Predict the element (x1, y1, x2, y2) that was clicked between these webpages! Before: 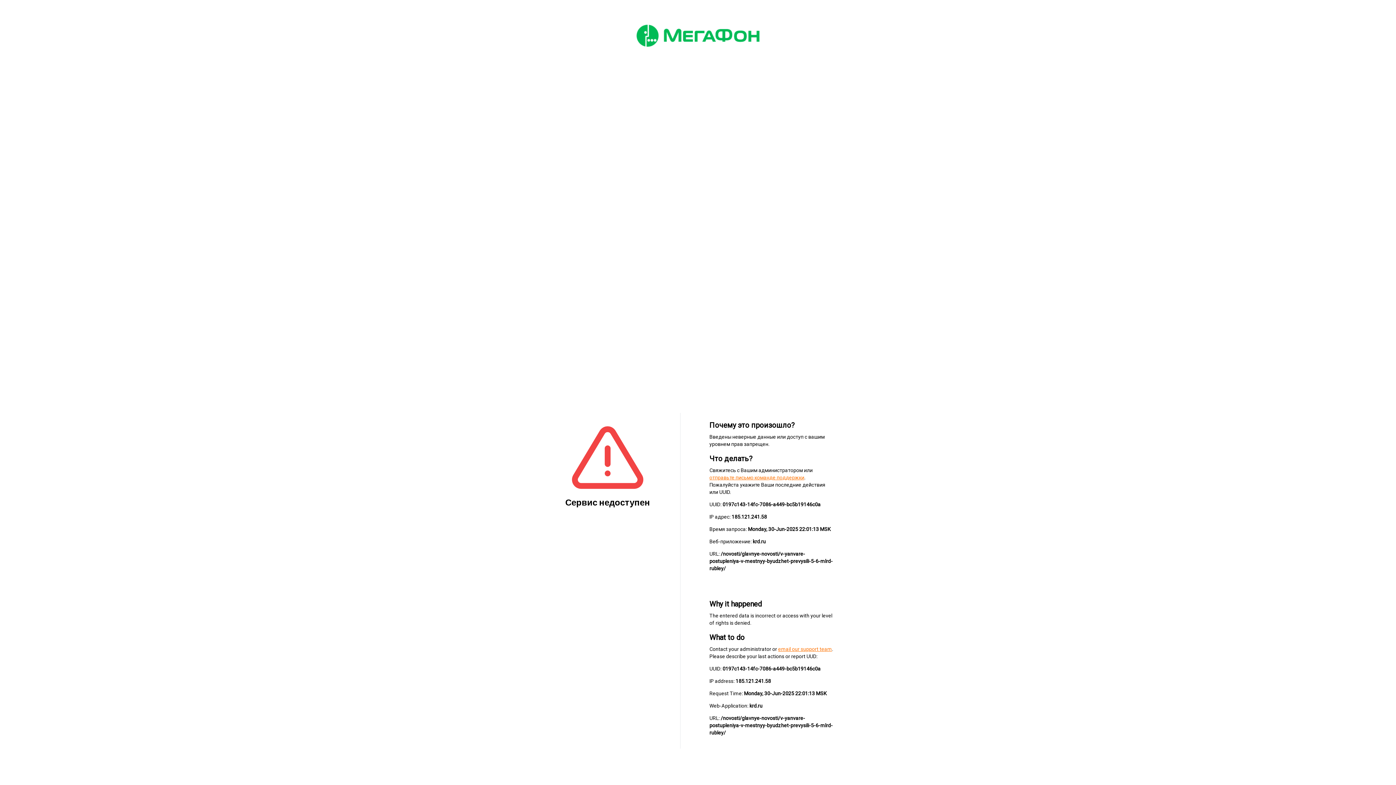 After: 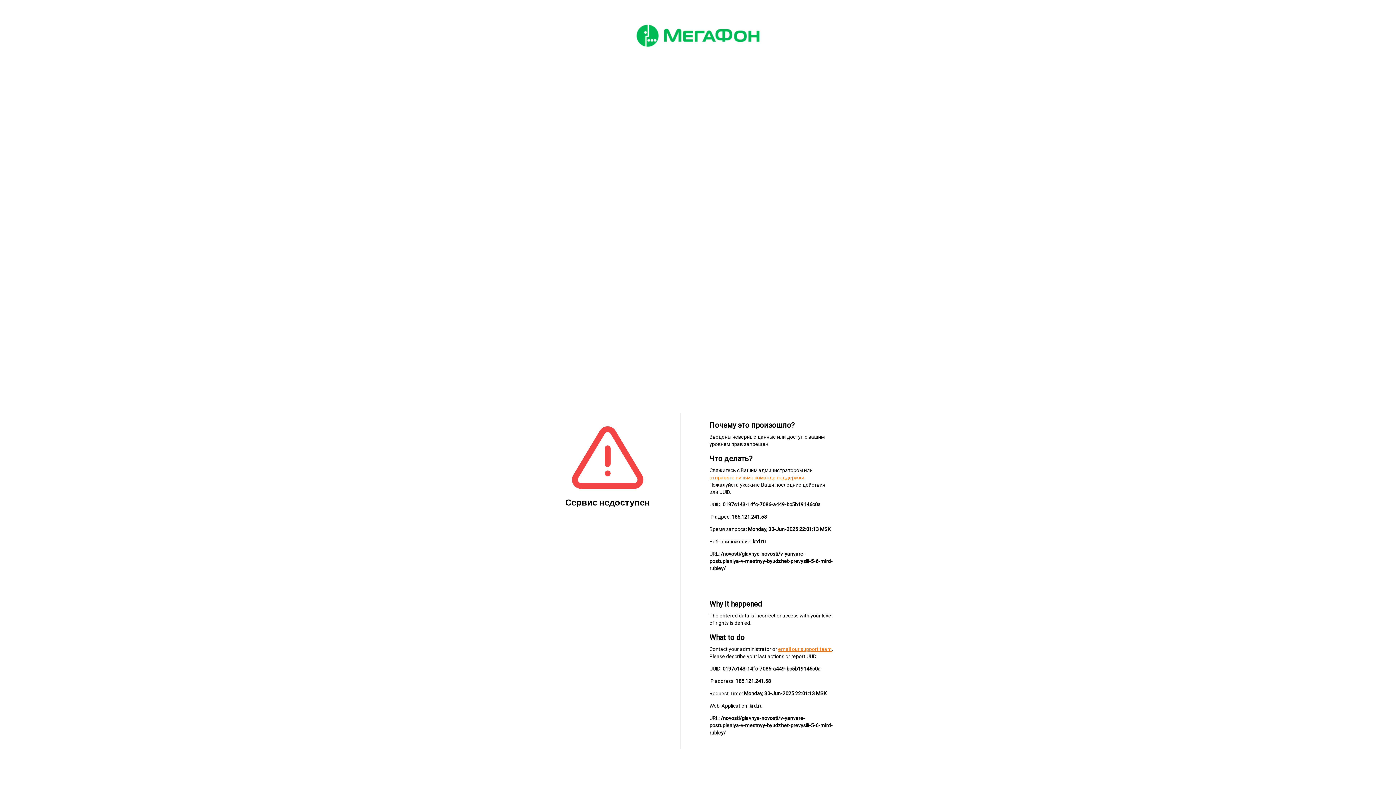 Action: label: отправьте письмо команде поддержки bbox: (709, 474, 804, 480)